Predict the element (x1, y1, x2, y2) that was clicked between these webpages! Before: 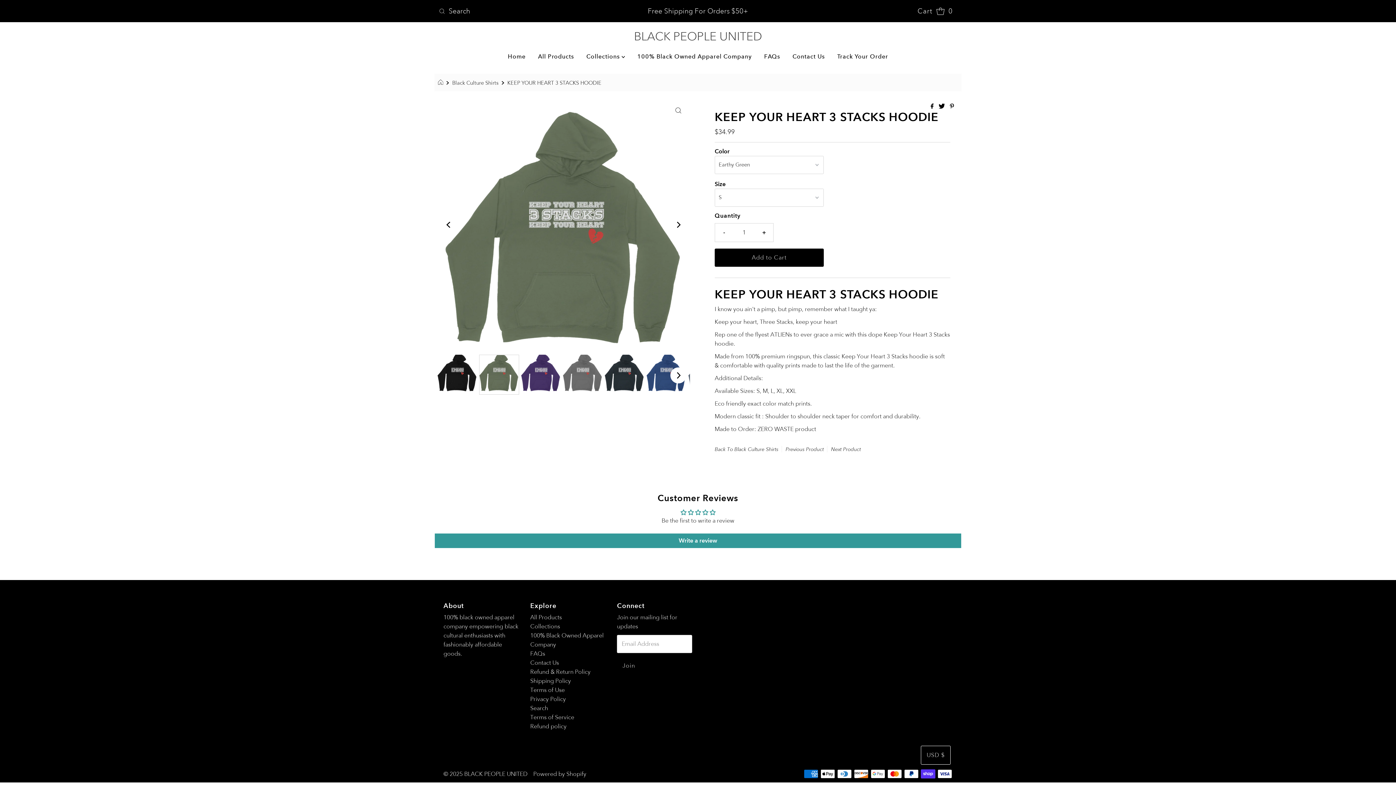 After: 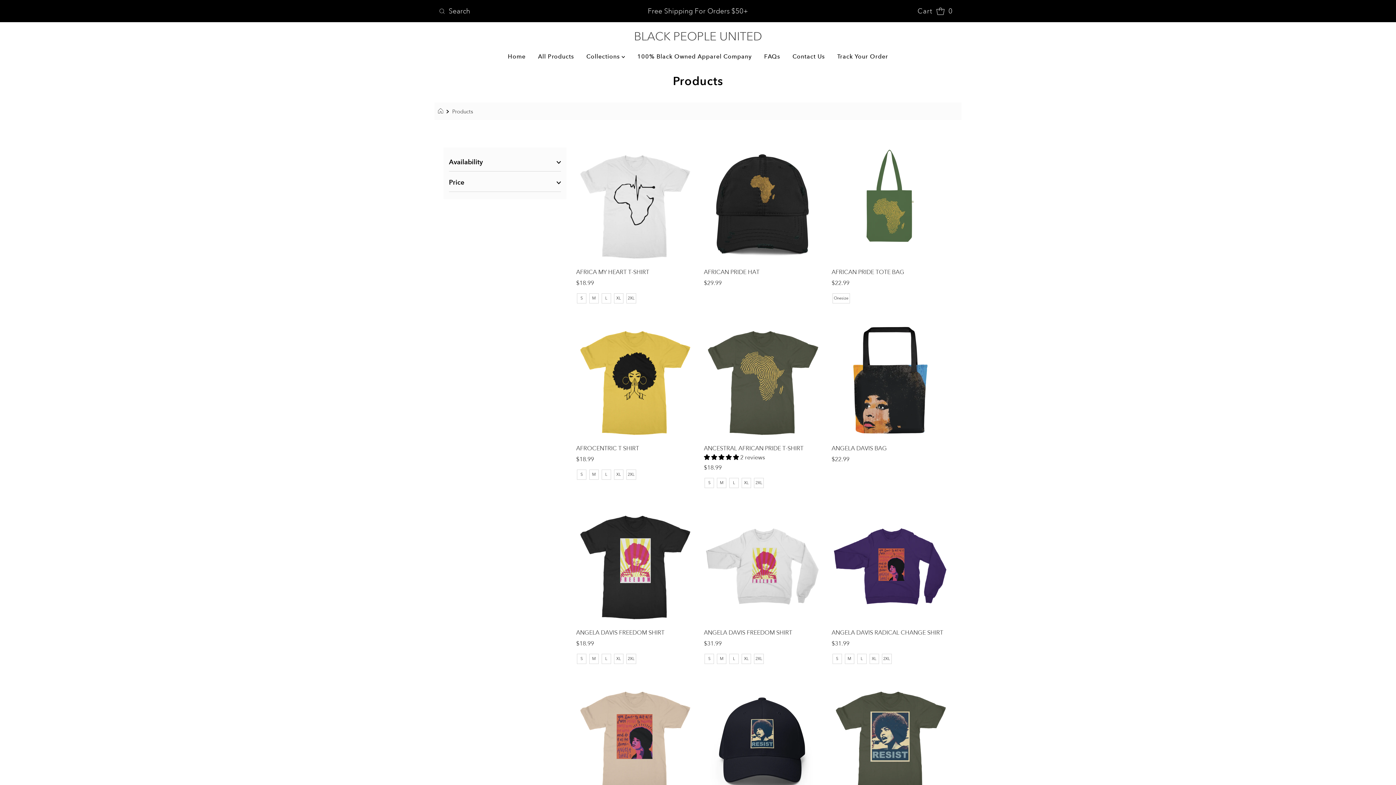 Action: label: Collections  bbox: (581, 50, 630, 63)